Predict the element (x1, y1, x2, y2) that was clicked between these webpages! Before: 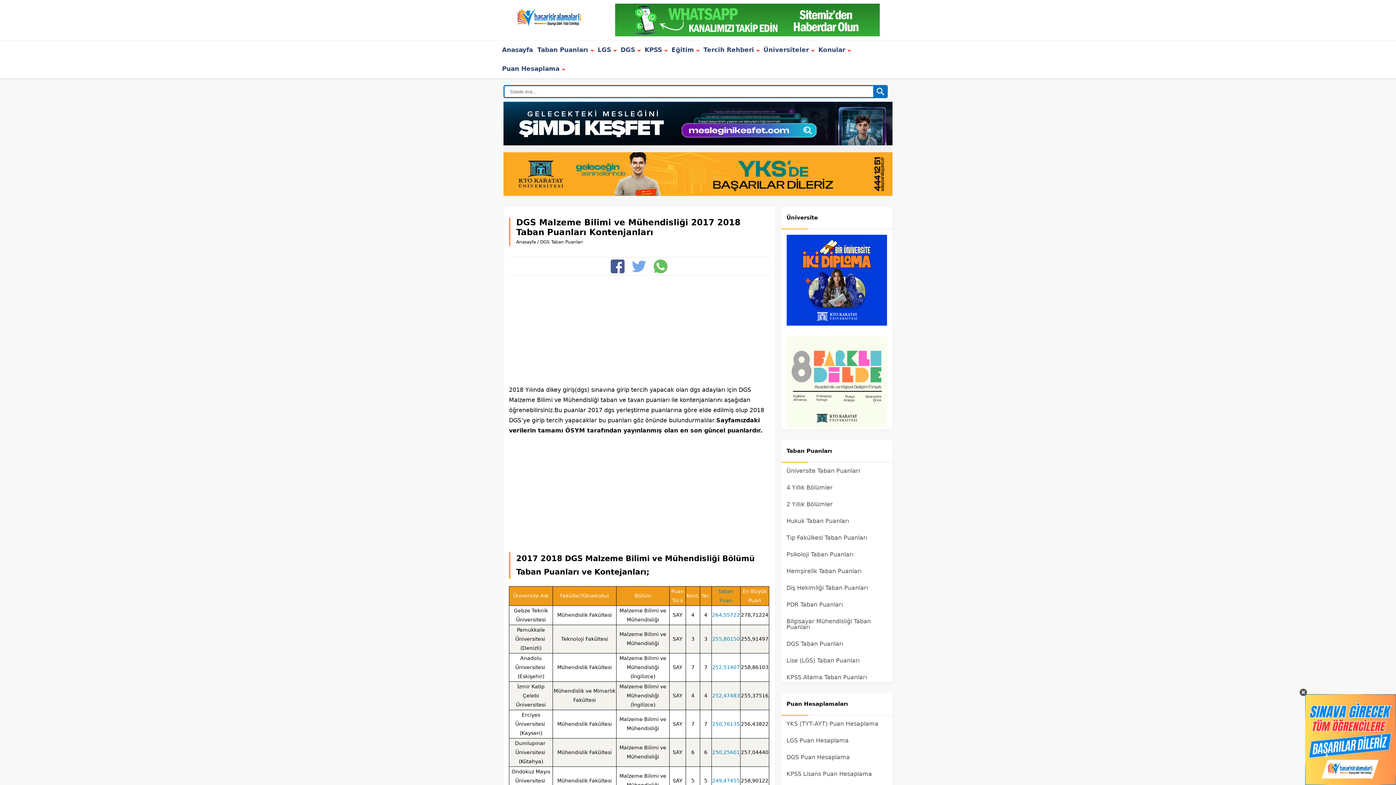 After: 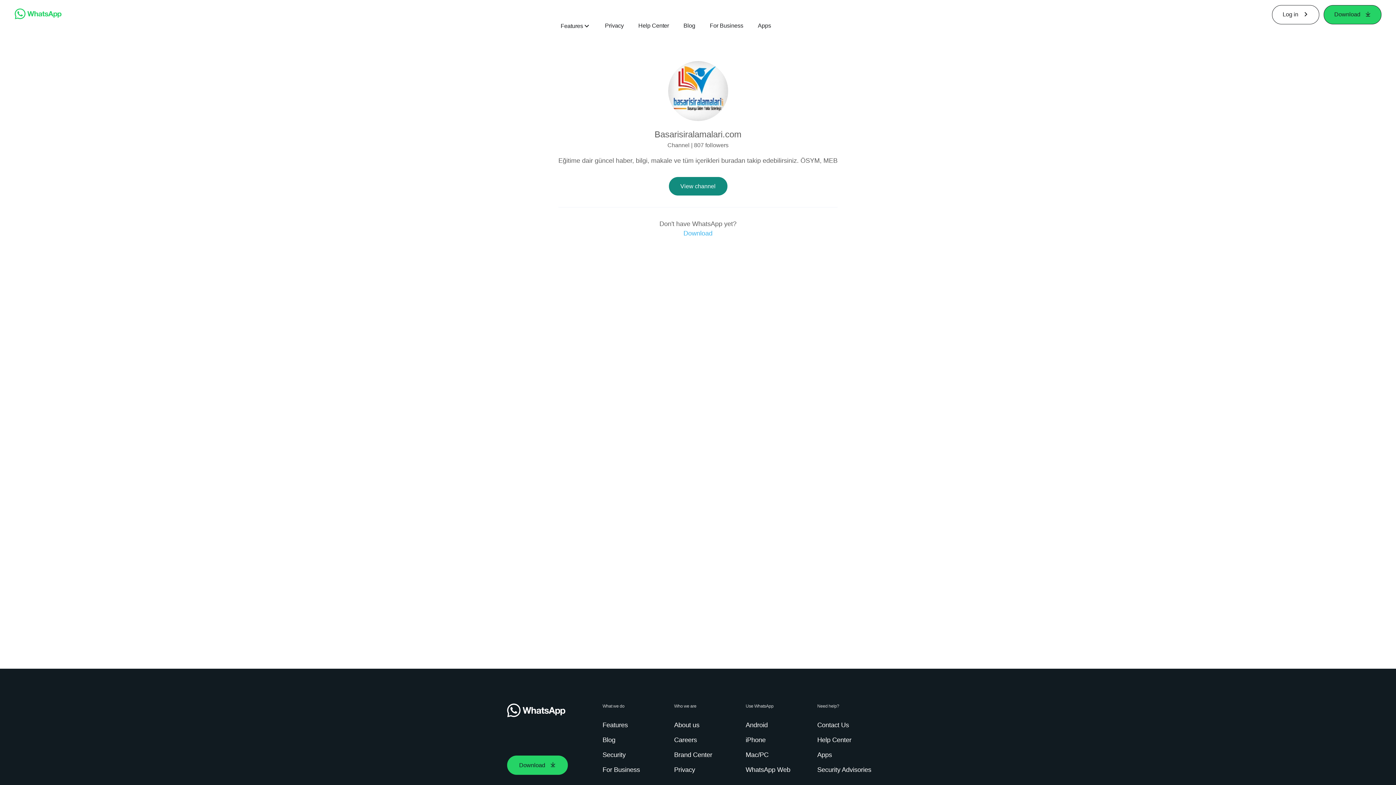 Action: bbox: (615, 29, 880, 36)